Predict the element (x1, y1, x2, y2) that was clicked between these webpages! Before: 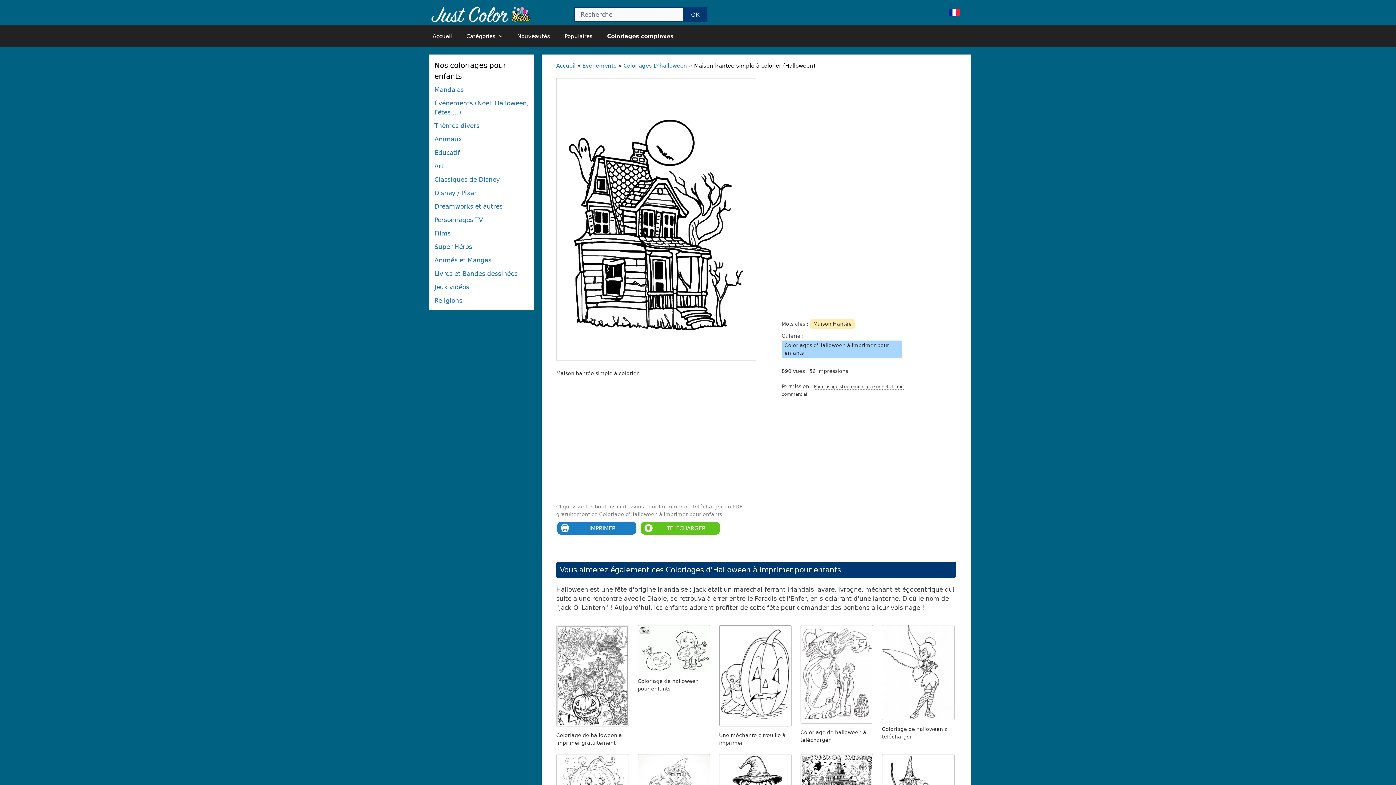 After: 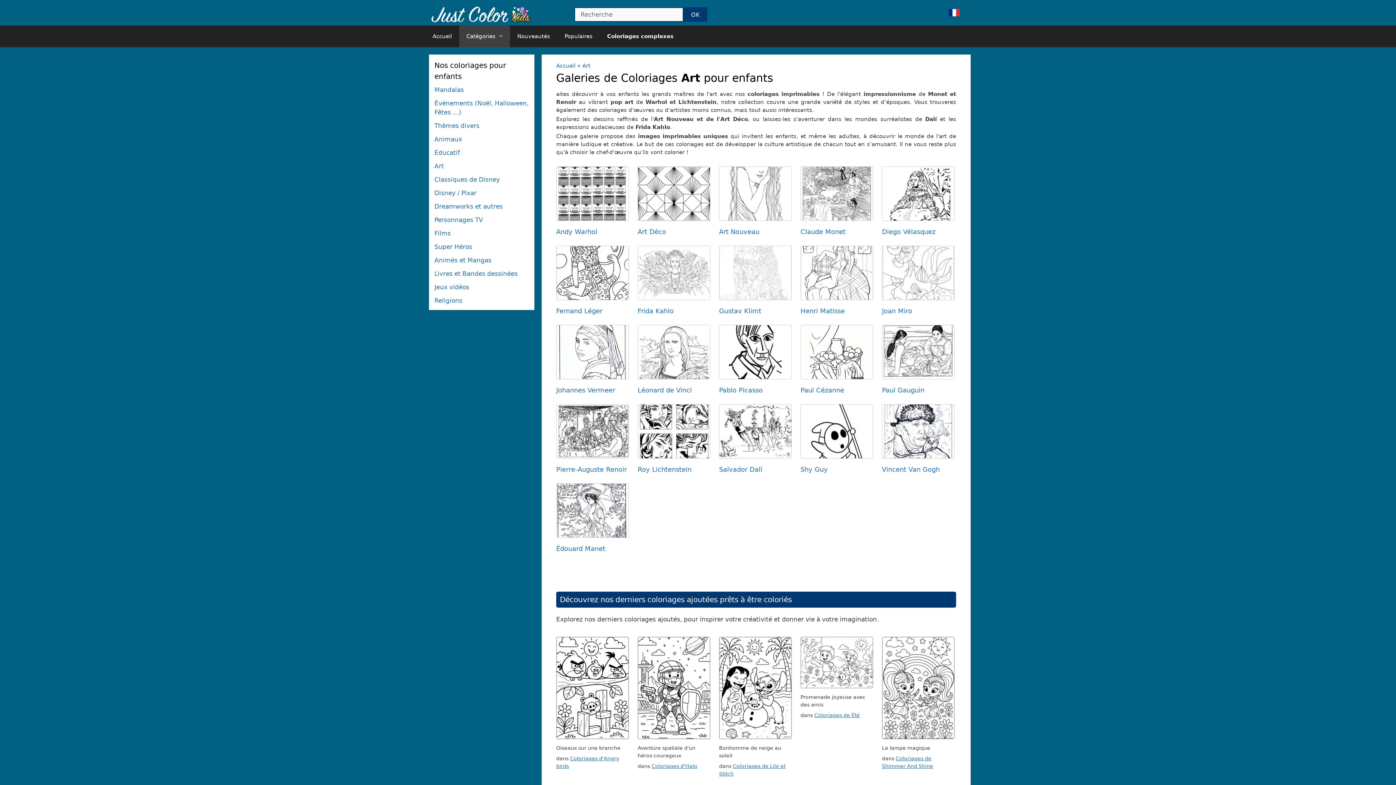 Action: bbox: (434, 162, 444, 169) label: Art